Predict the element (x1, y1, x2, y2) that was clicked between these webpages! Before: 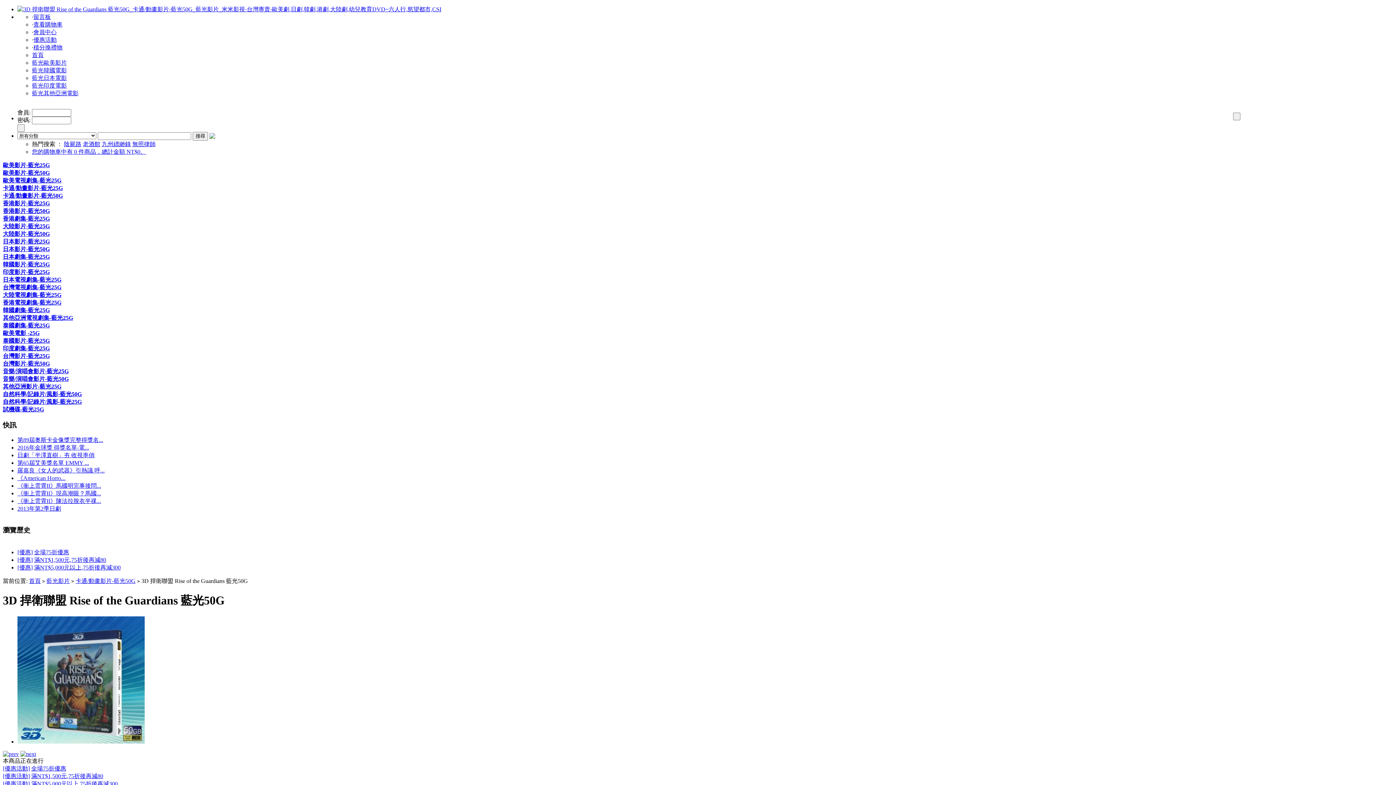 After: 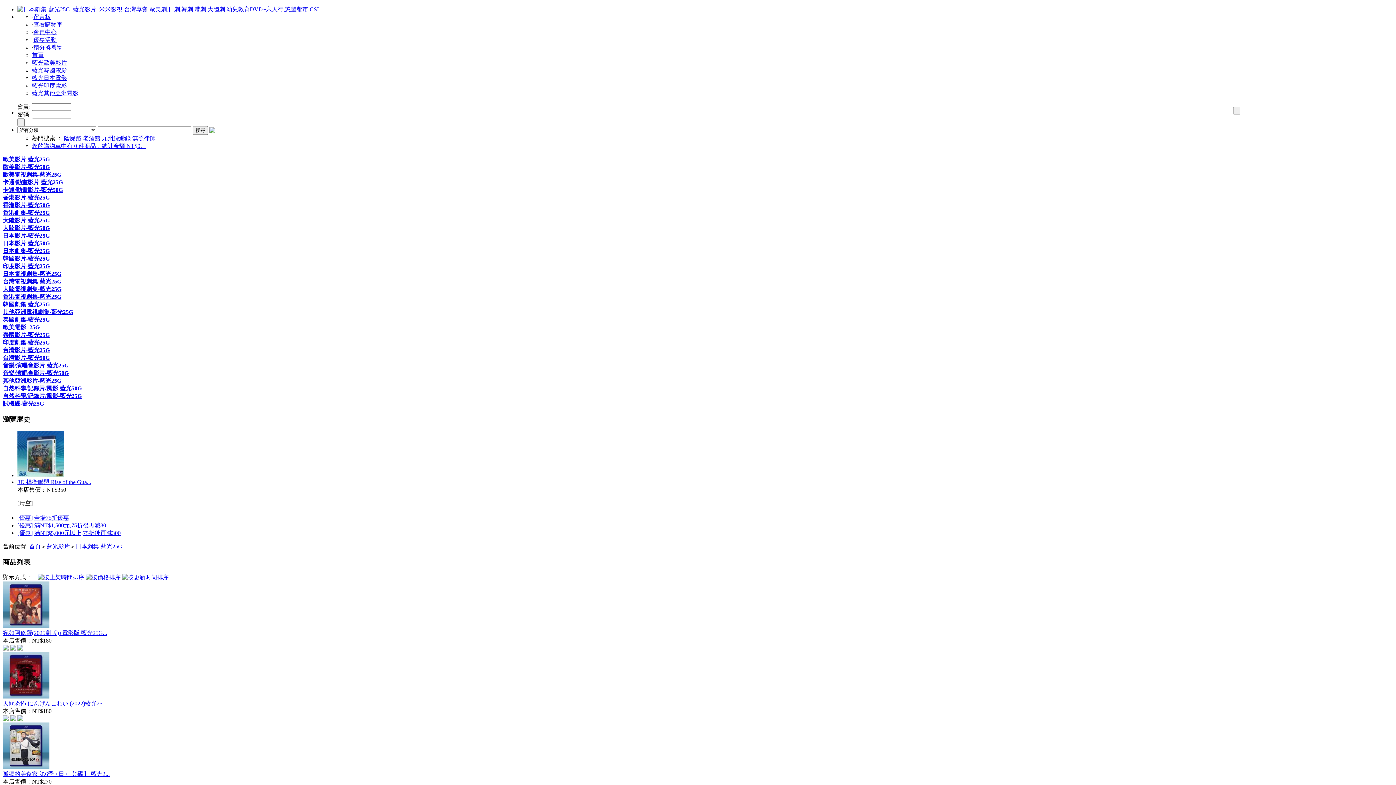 Action: bbox: (2, 253, 49, 260) label: 日本劇集-藍光25G